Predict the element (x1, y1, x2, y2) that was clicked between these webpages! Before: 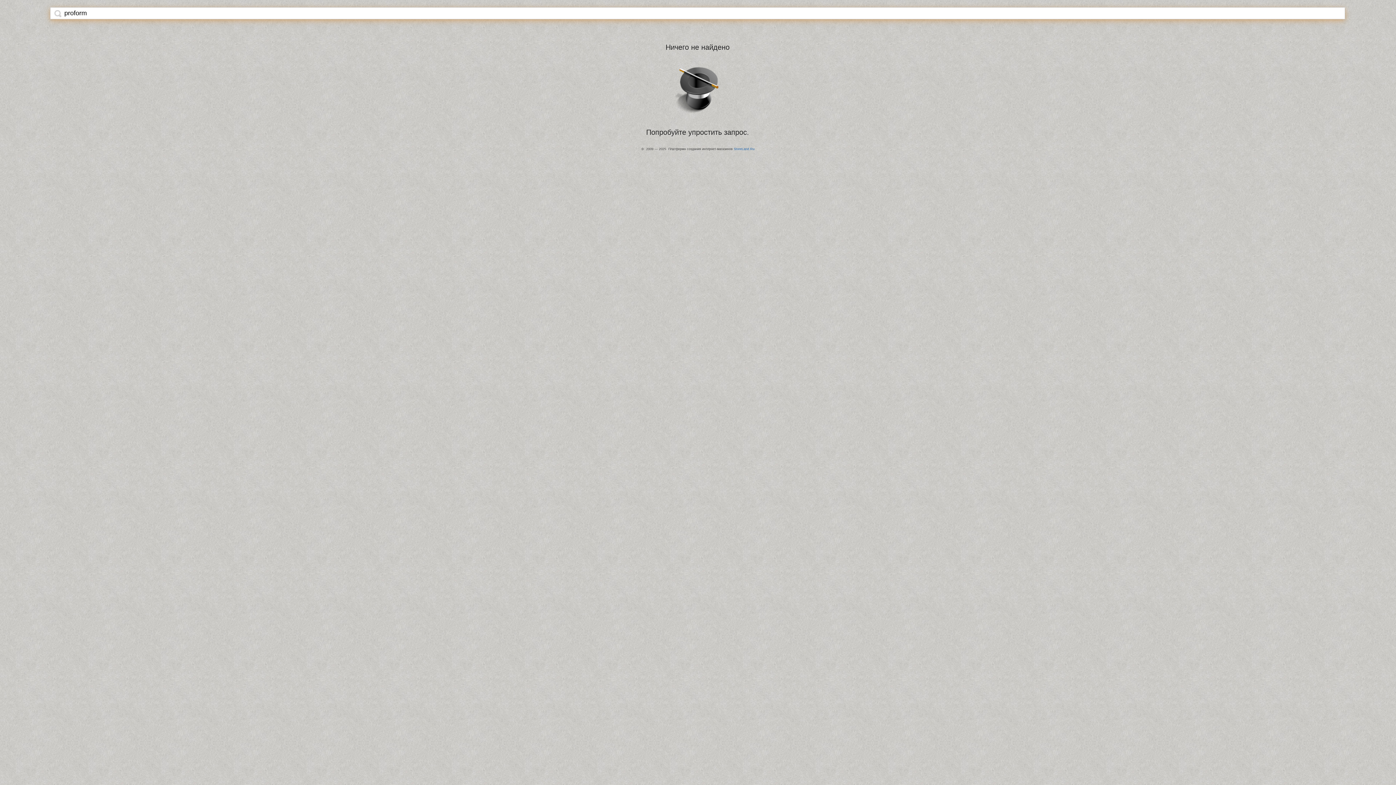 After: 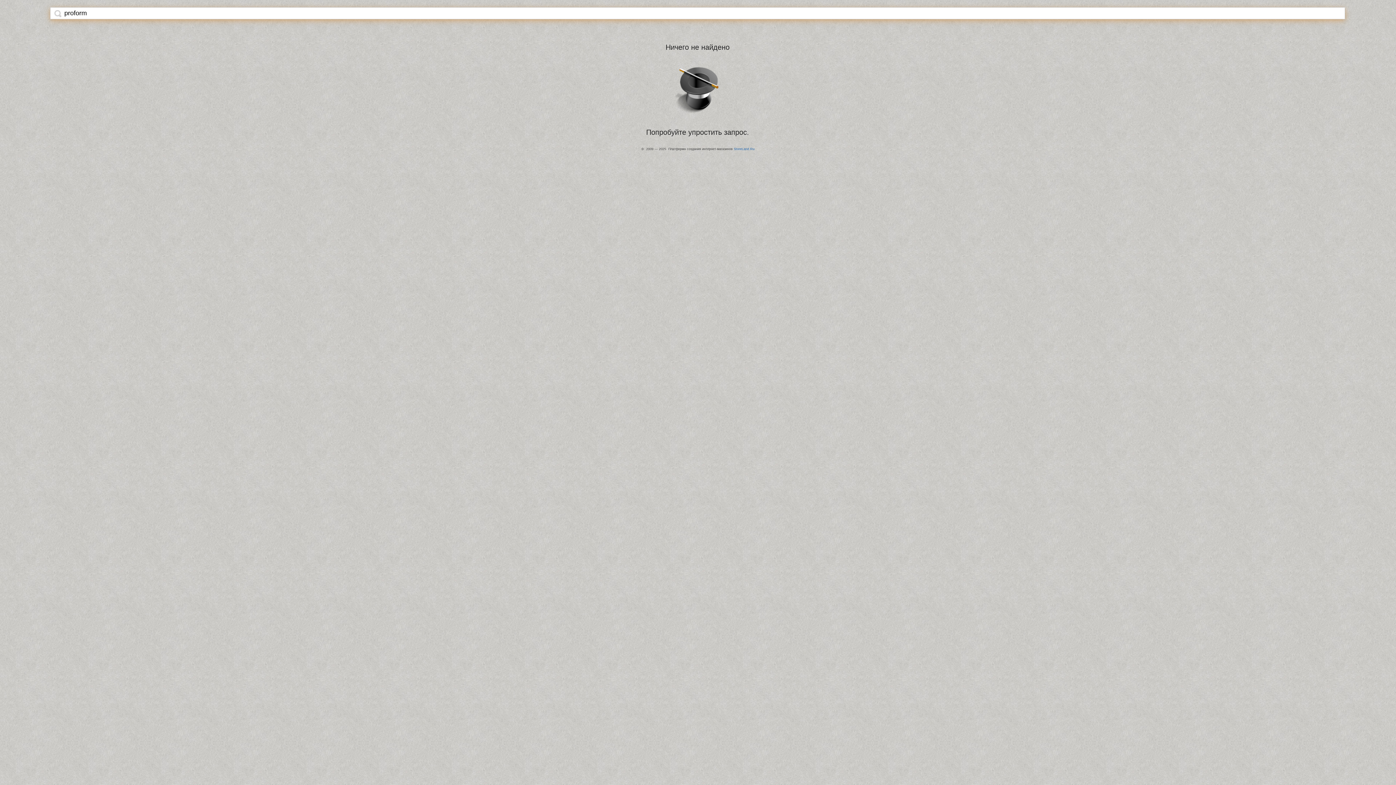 Action: bbox: (54, 9, 61, 17)